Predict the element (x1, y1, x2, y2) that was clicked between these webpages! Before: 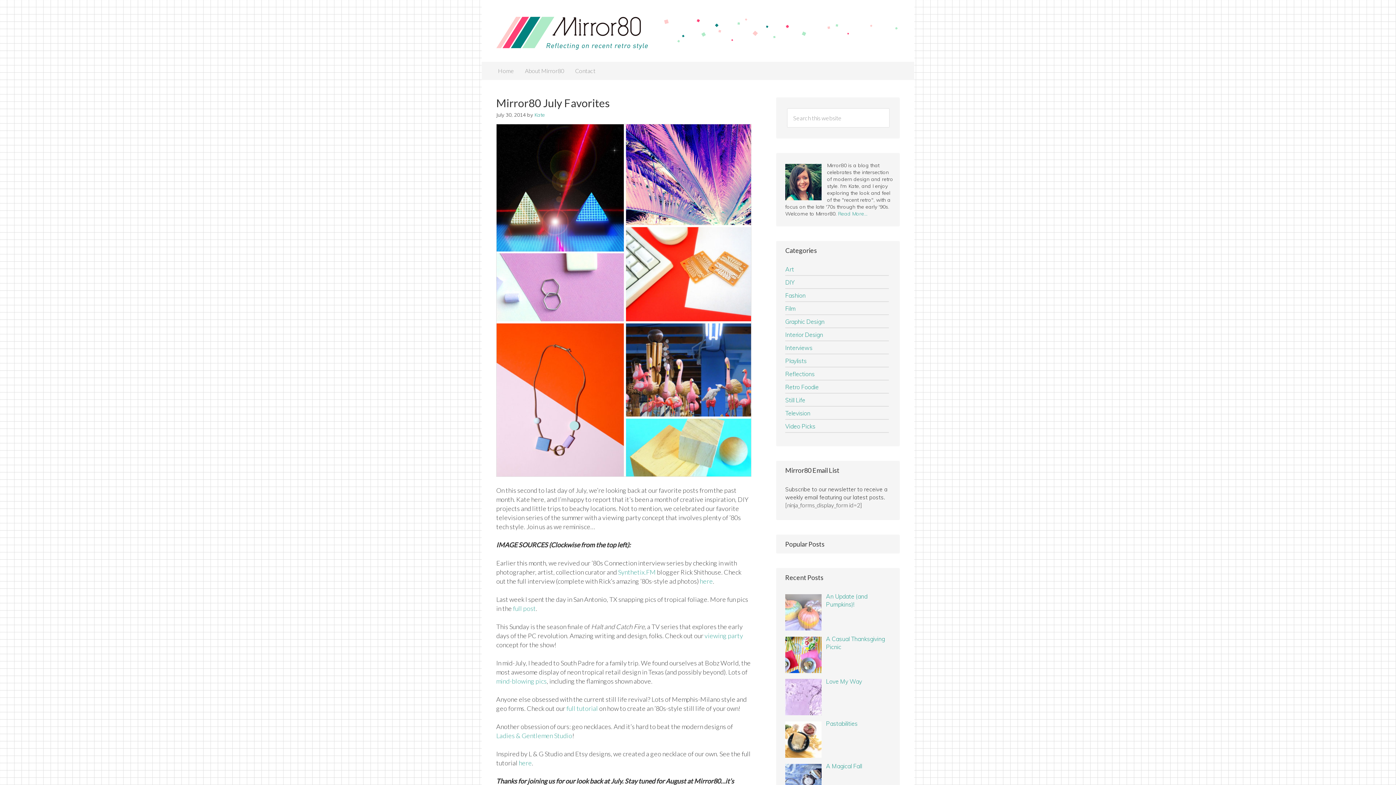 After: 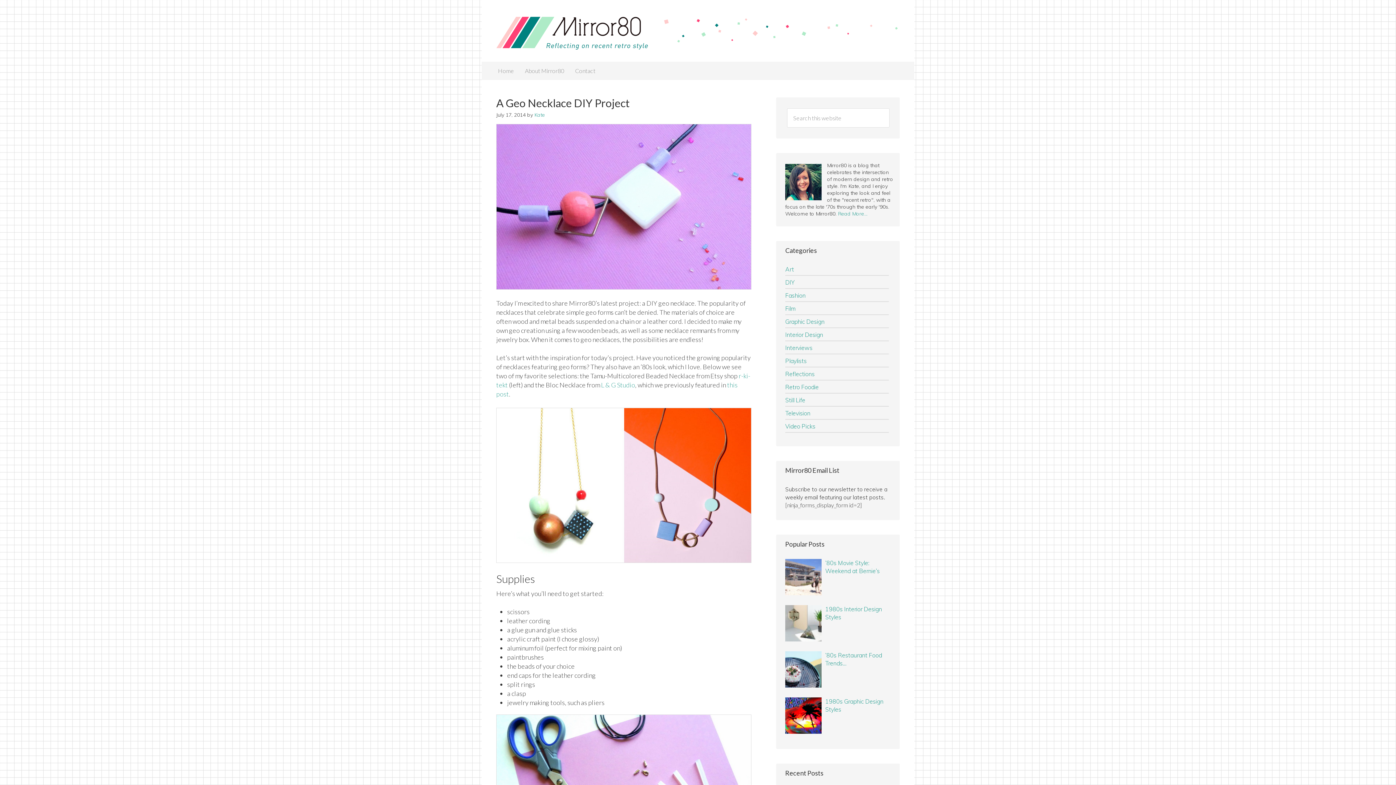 Action: label: here bbox: (518, 759, 532, 767)